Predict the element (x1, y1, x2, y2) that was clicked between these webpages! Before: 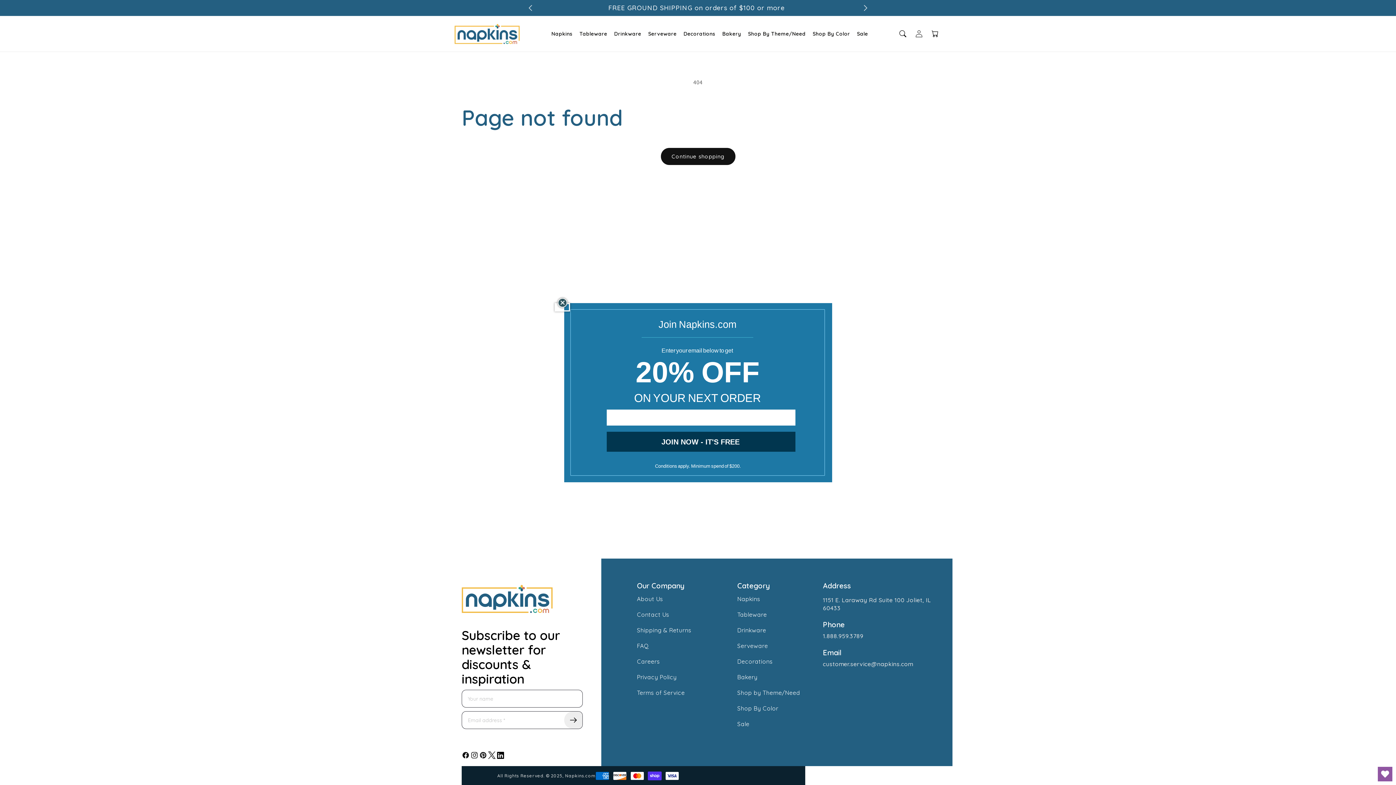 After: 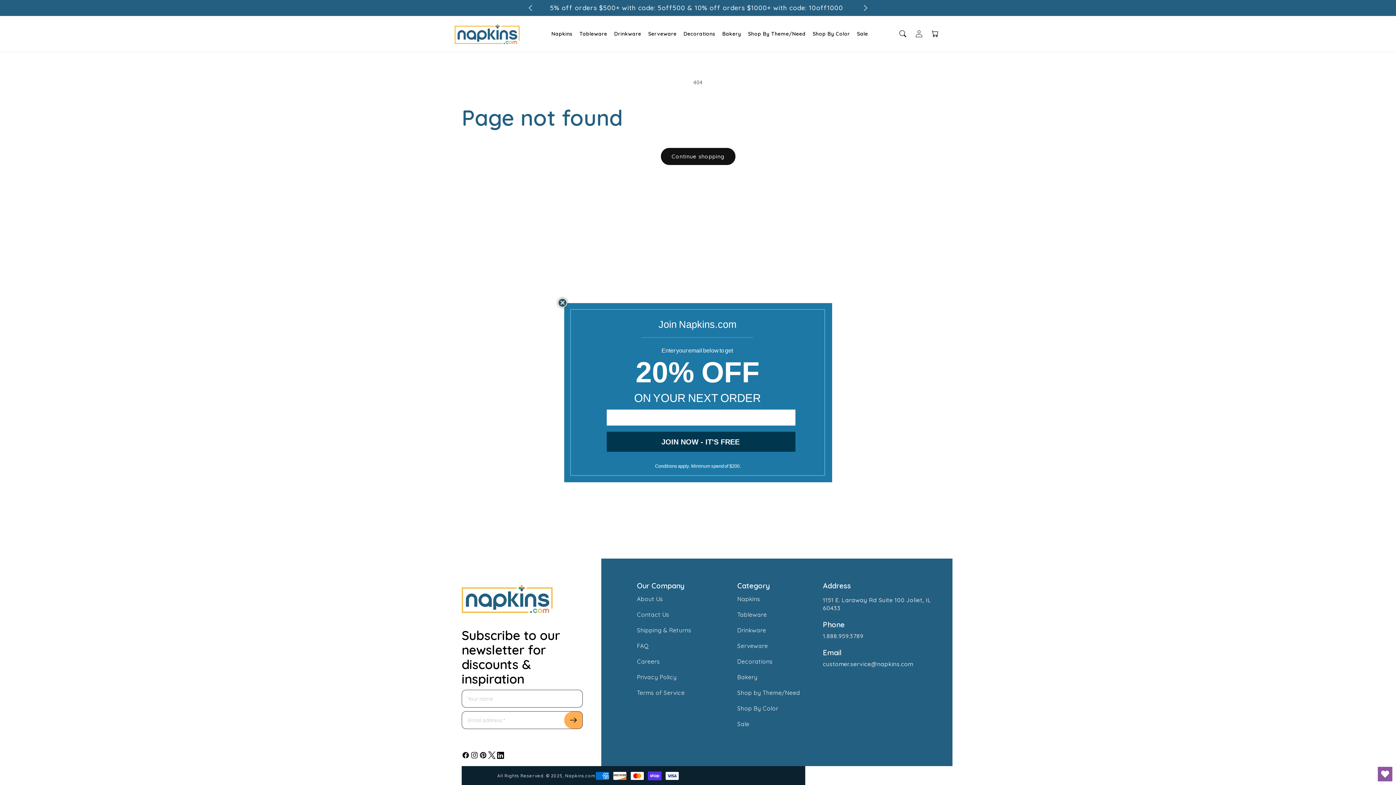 Action: label: Subscribe bbox: (564, 712, 582, 729)